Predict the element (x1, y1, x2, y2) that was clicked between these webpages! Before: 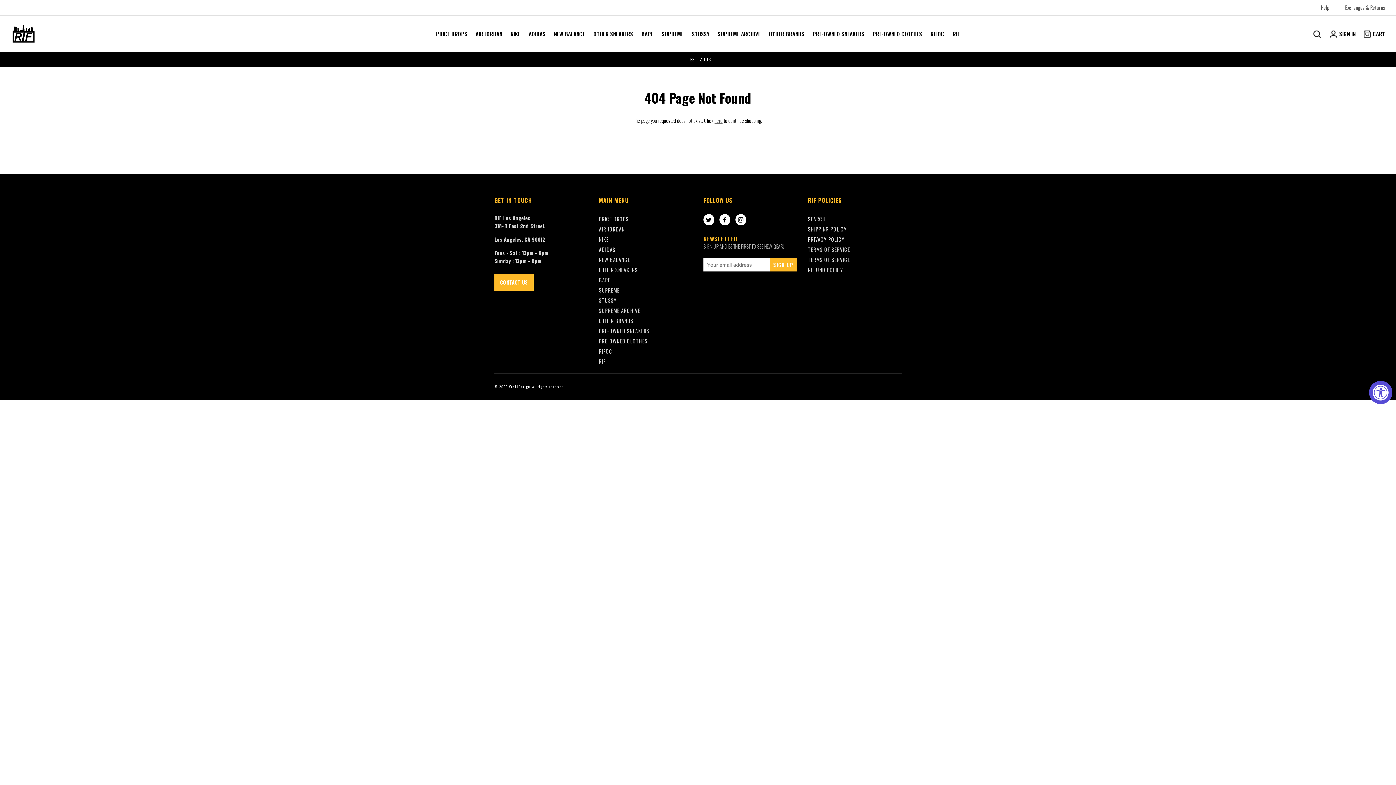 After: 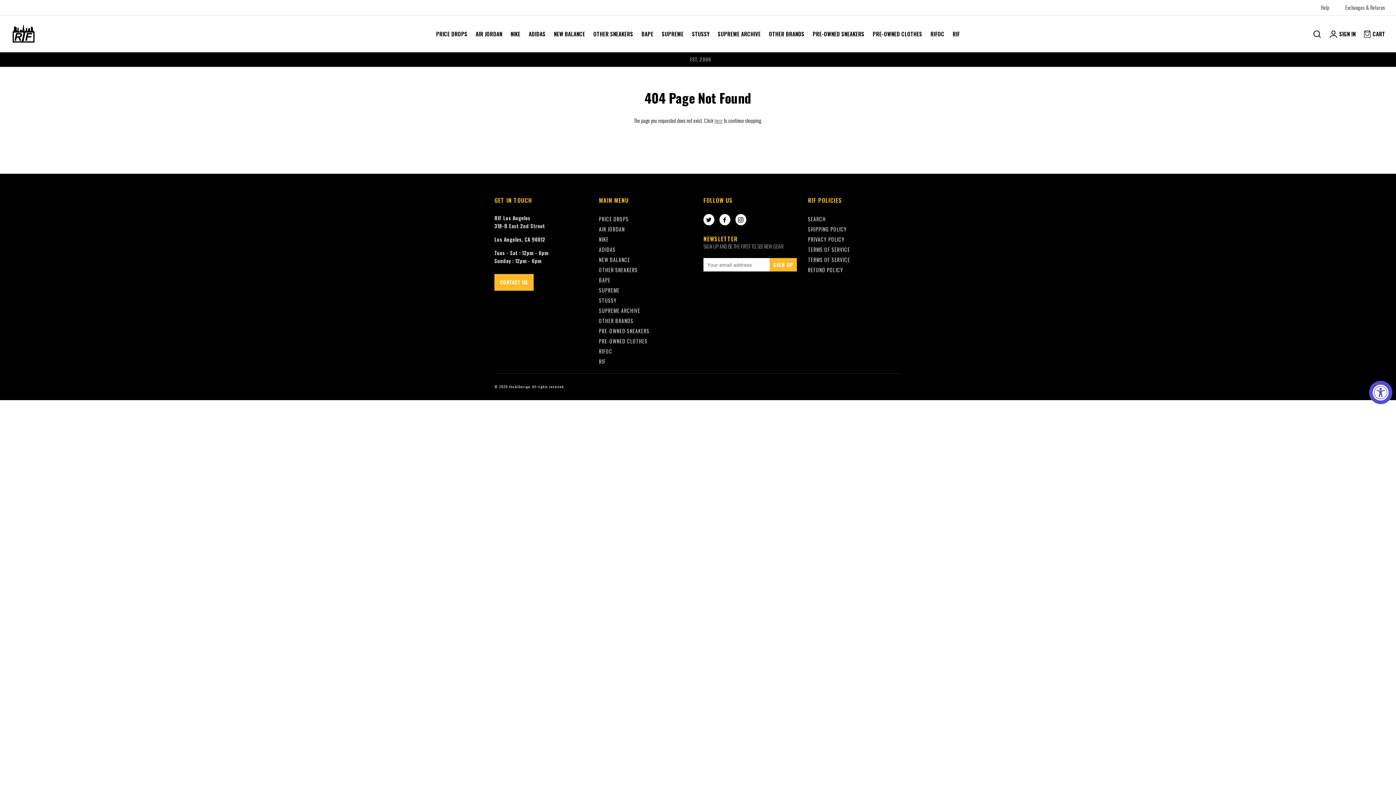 Action: bbox: (721, 217, 728, 223) label: FACEBOOK